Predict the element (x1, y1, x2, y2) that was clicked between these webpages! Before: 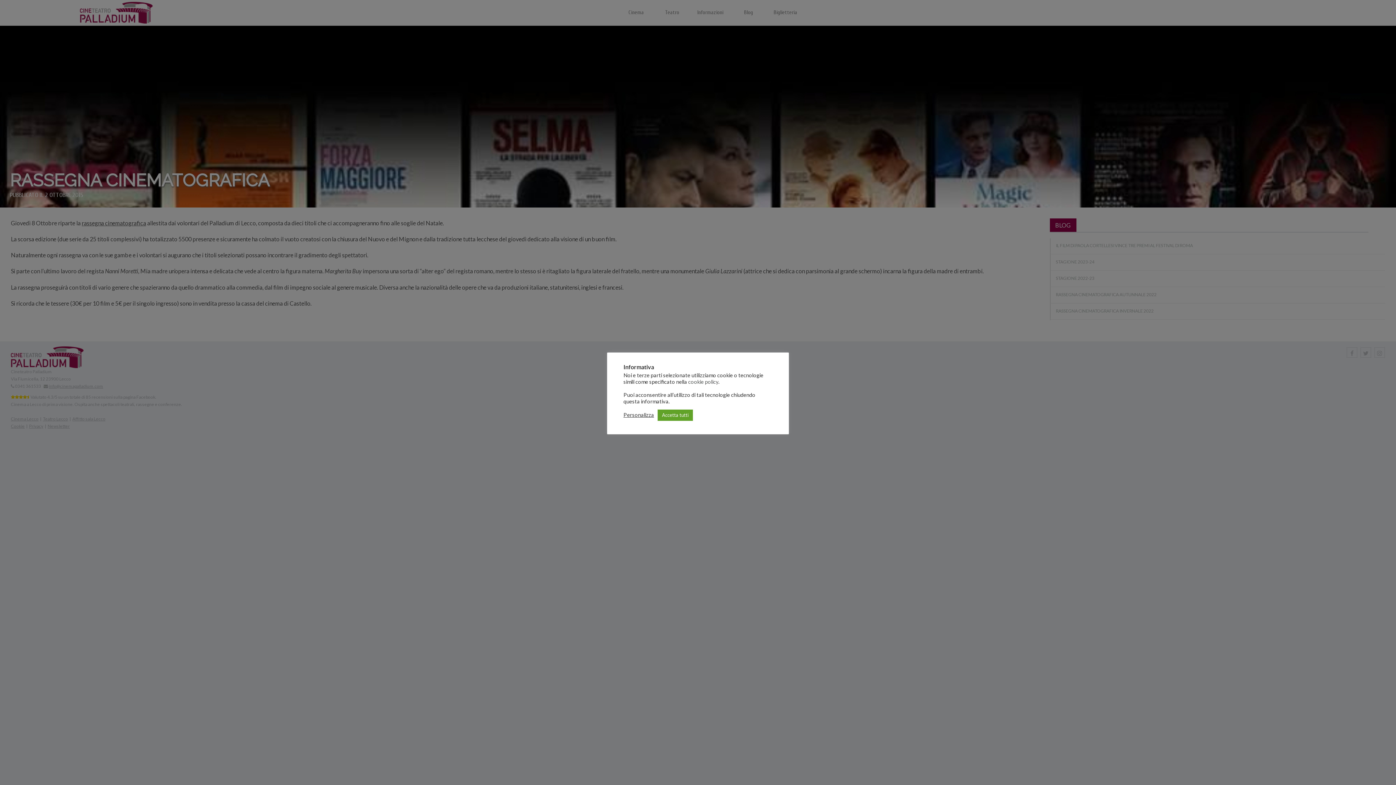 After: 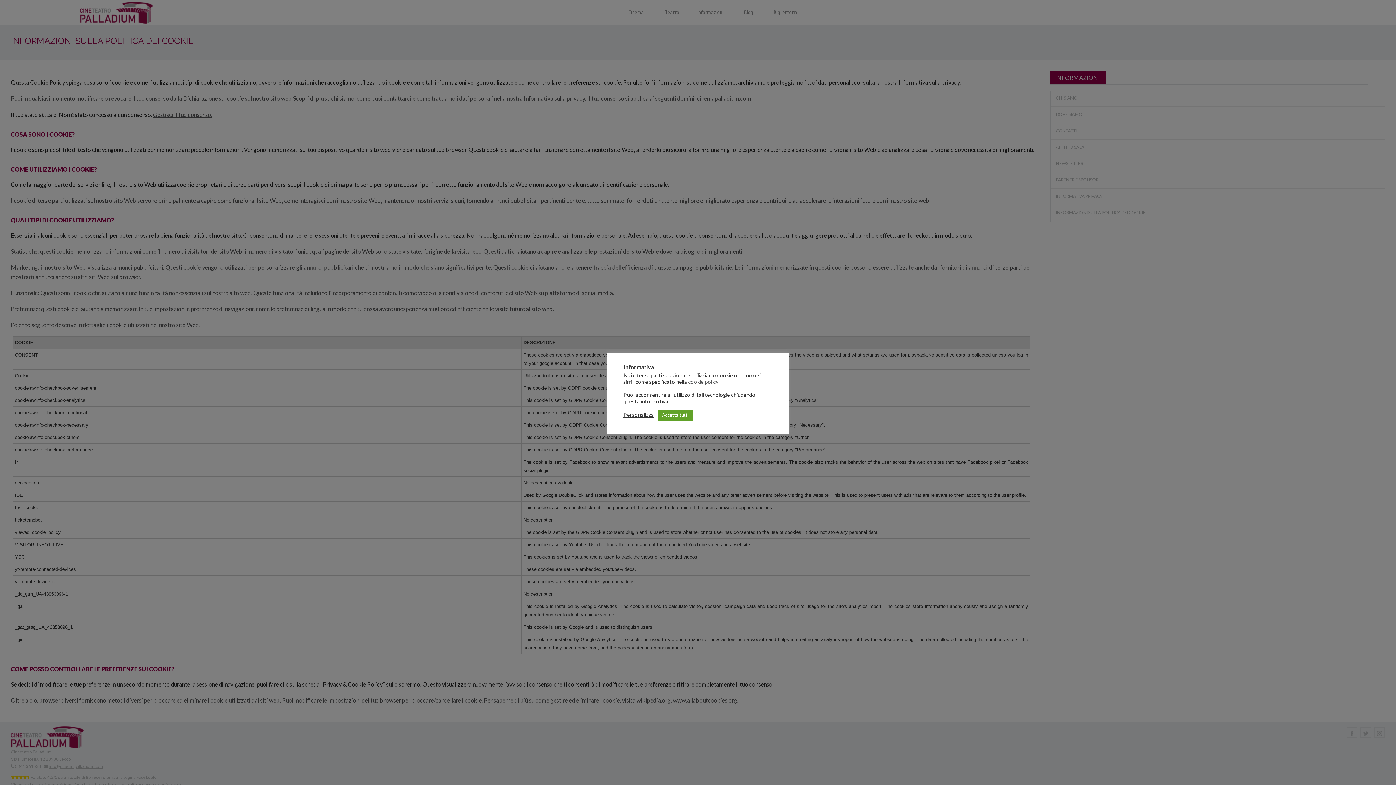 Action: bbox: (688, 378, 718, 384) label: cookie policy